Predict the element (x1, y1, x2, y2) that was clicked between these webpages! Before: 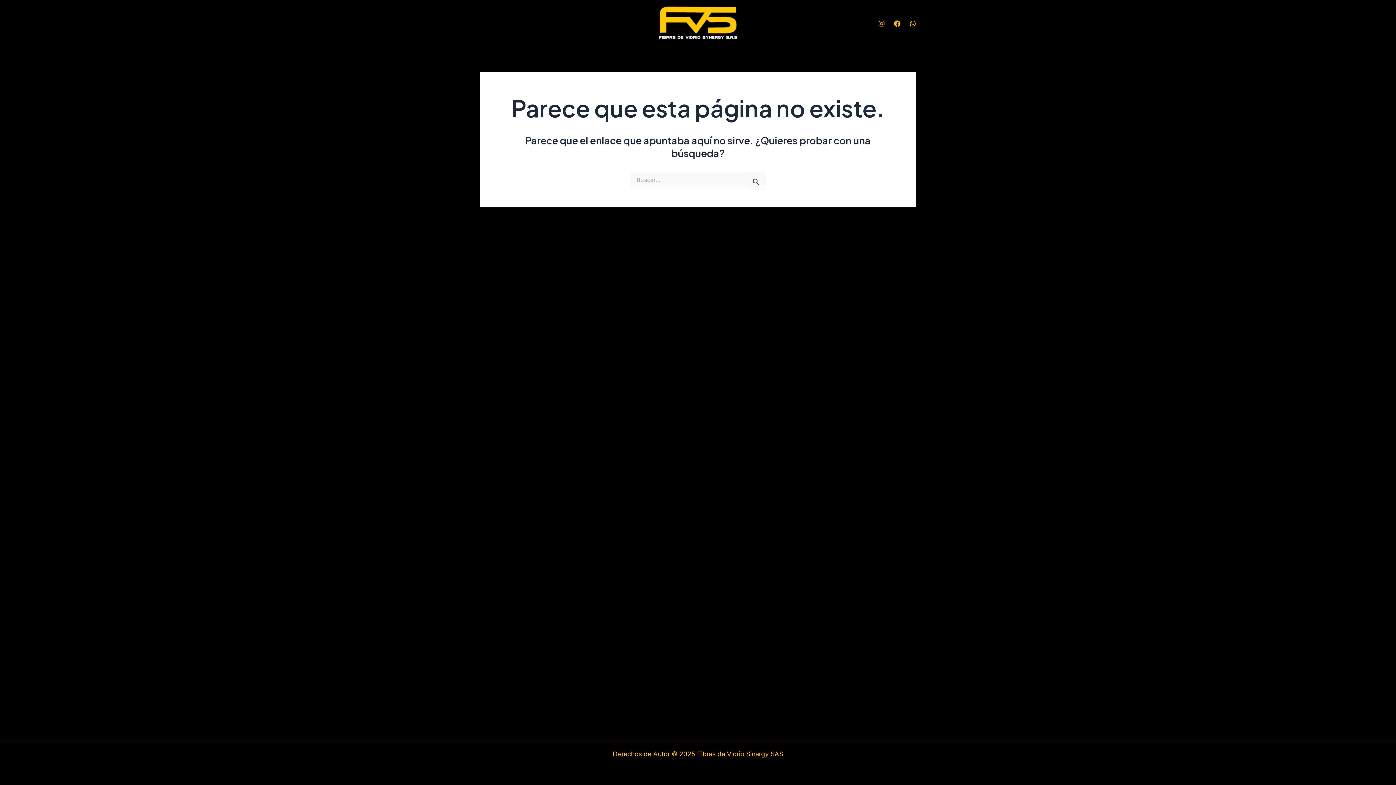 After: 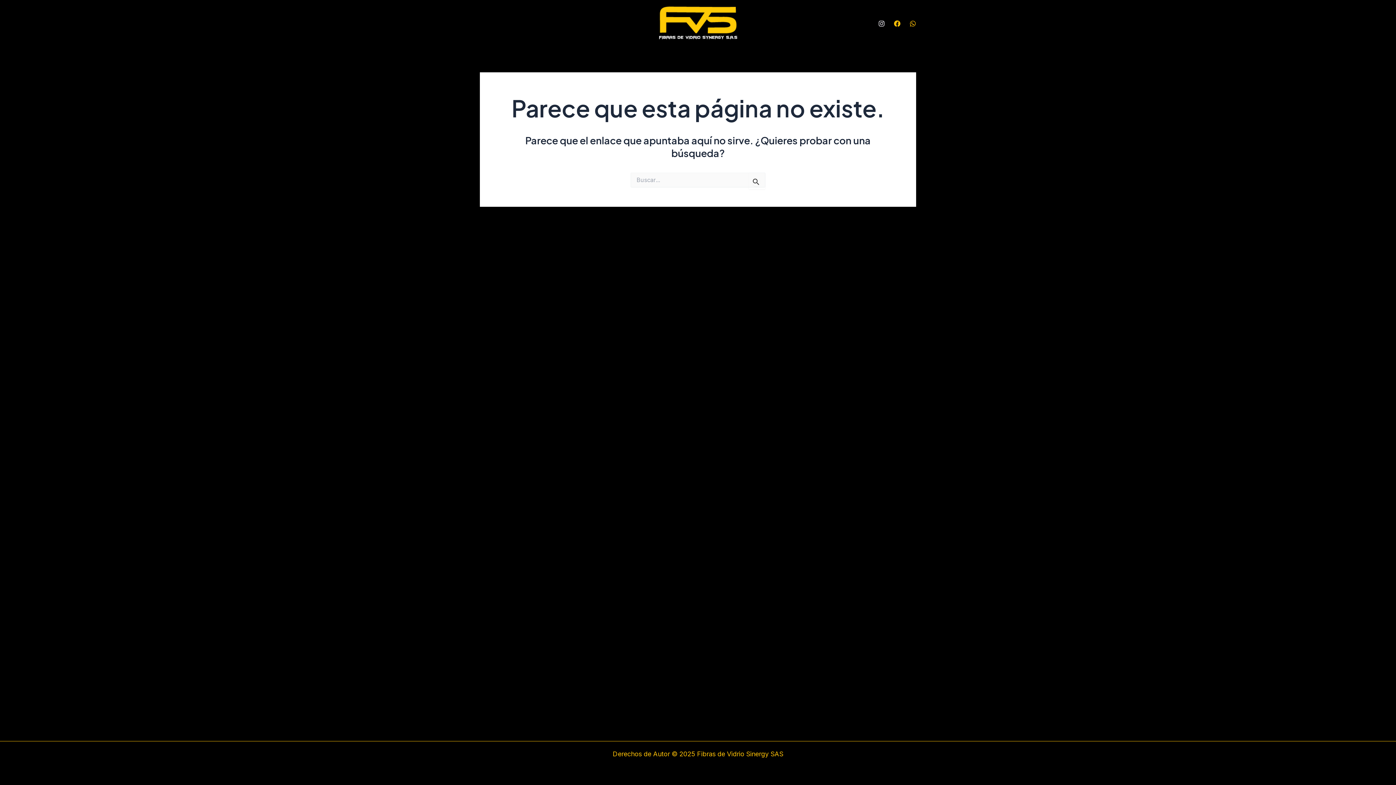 Action: label: Instagram bbox: (878, 20, 885, 26)